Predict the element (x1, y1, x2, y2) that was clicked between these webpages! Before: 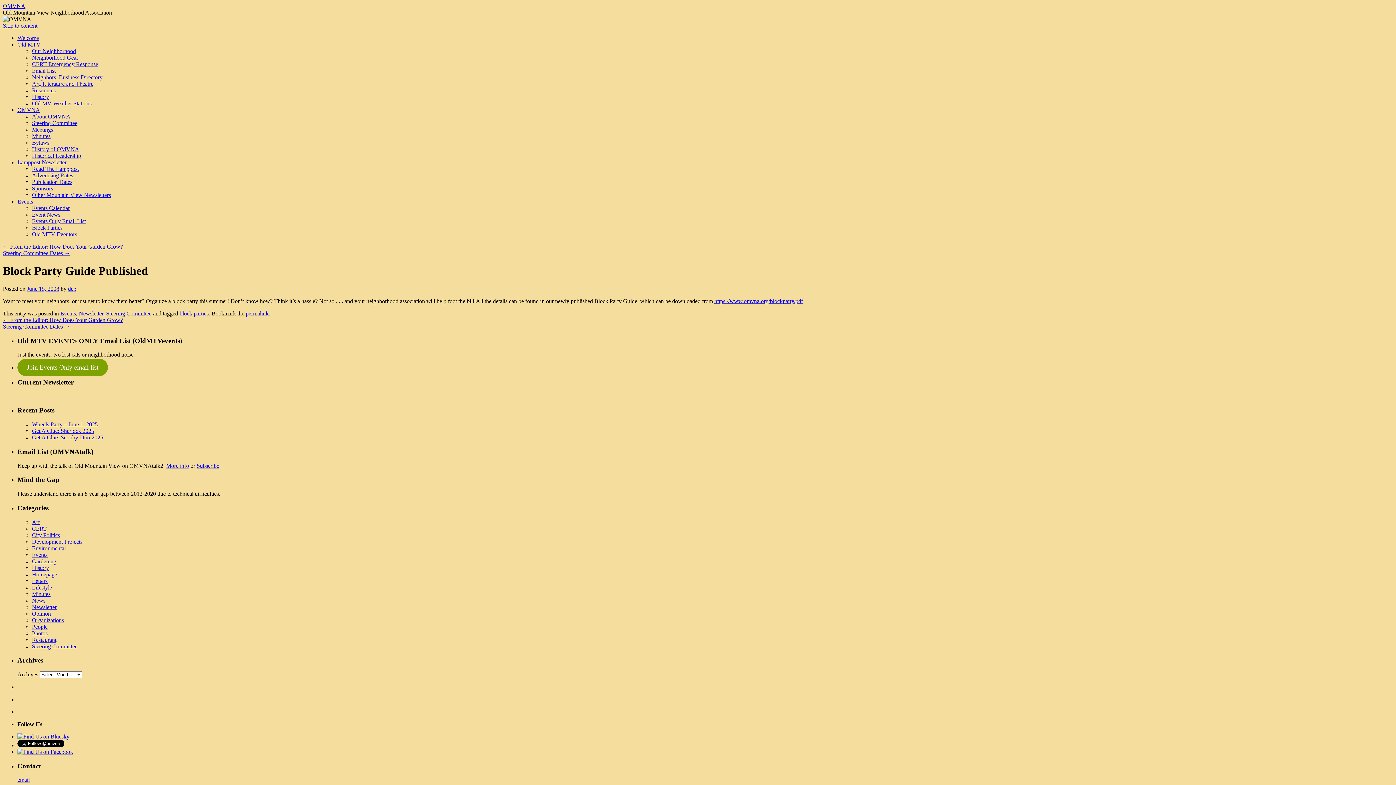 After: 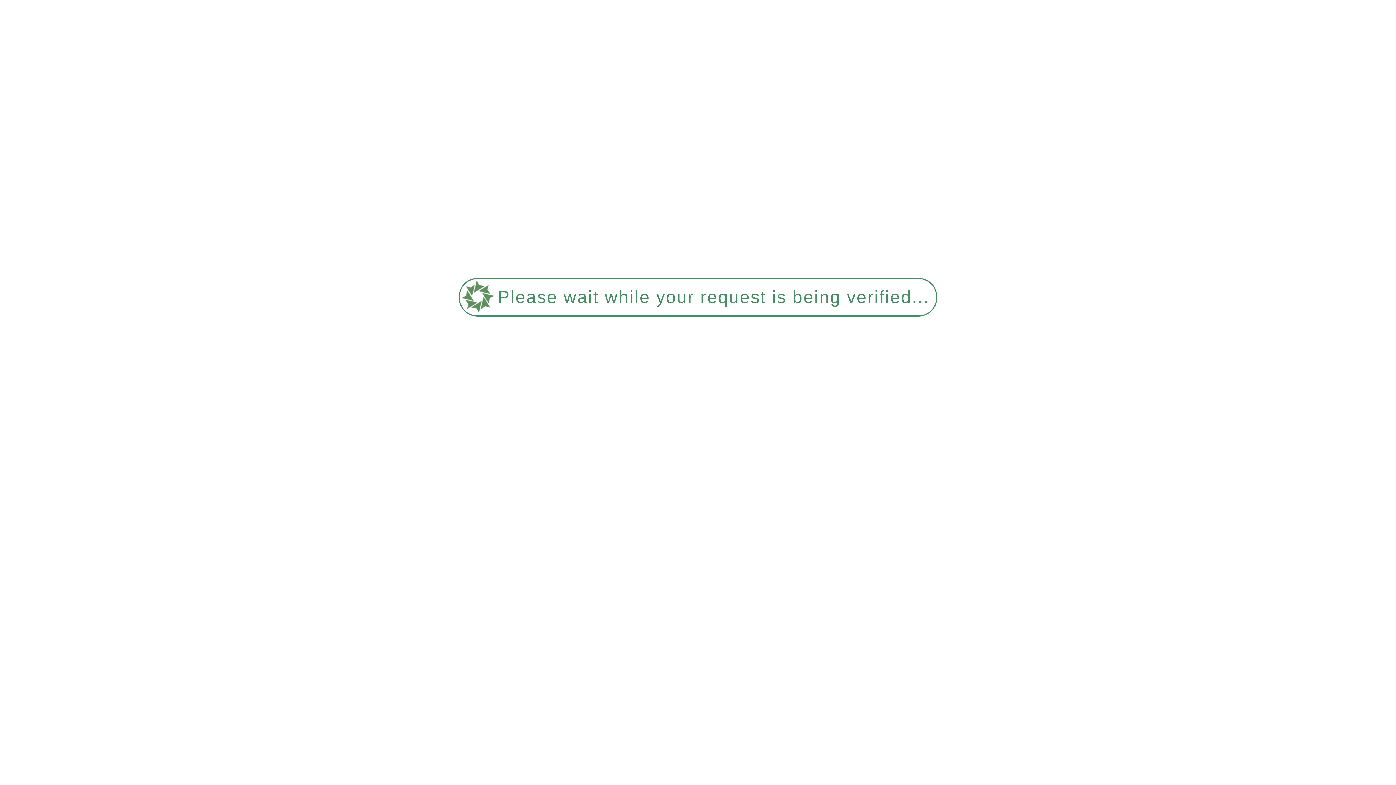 Action: label: Steering Committee Dates → bbox: (2, 323, 70, 329)